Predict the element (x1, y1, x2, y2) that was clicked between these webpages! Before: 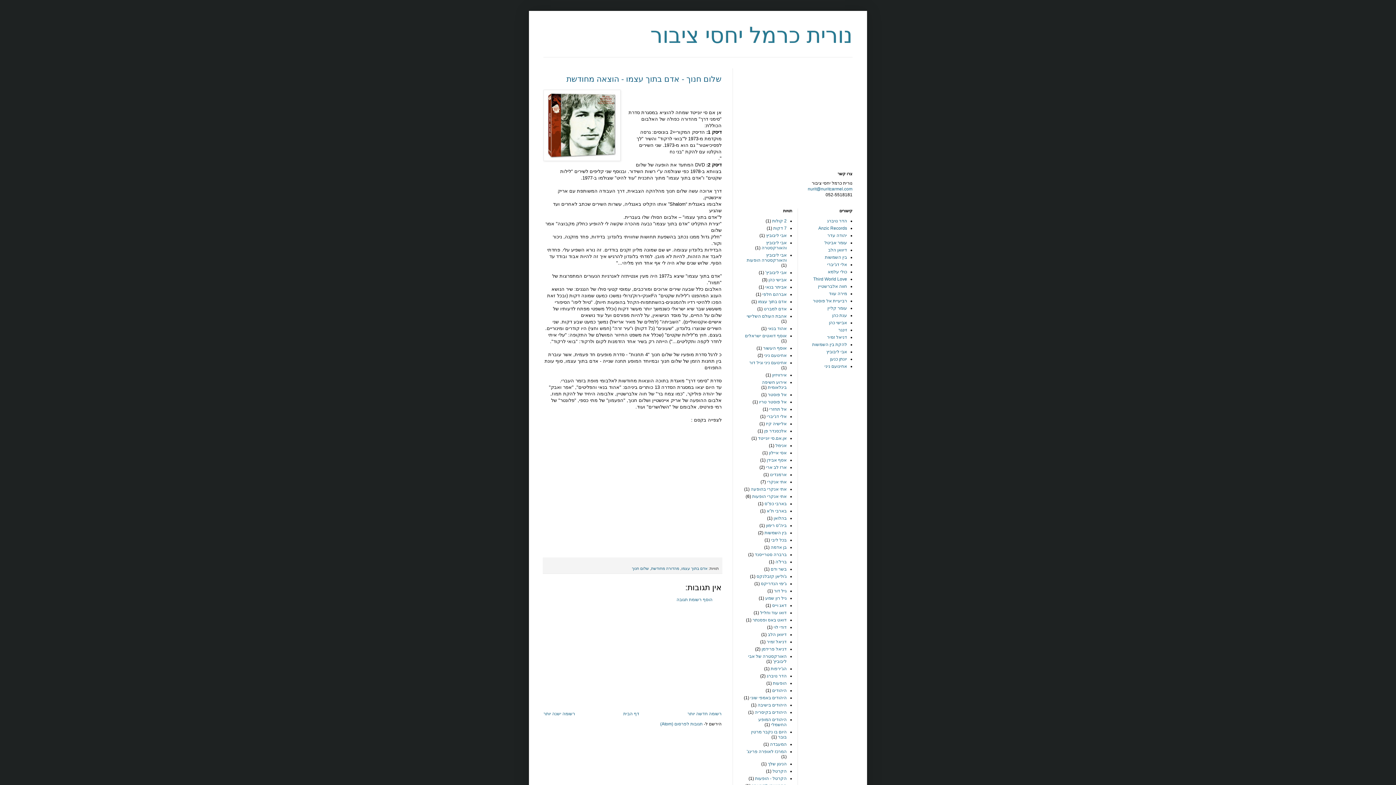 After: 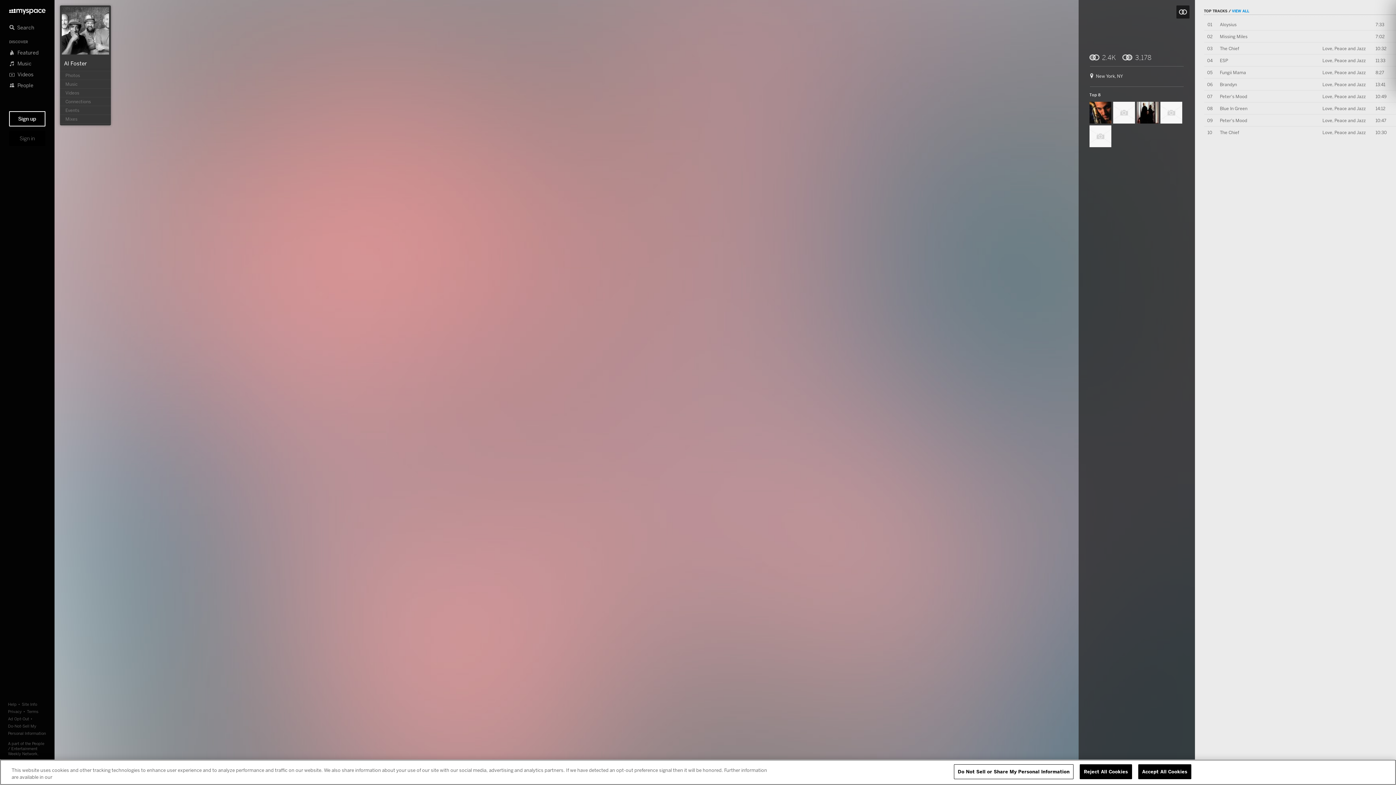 Action: label: רביעיית אל פוסטר bbox: (813, 298, 847, 303)